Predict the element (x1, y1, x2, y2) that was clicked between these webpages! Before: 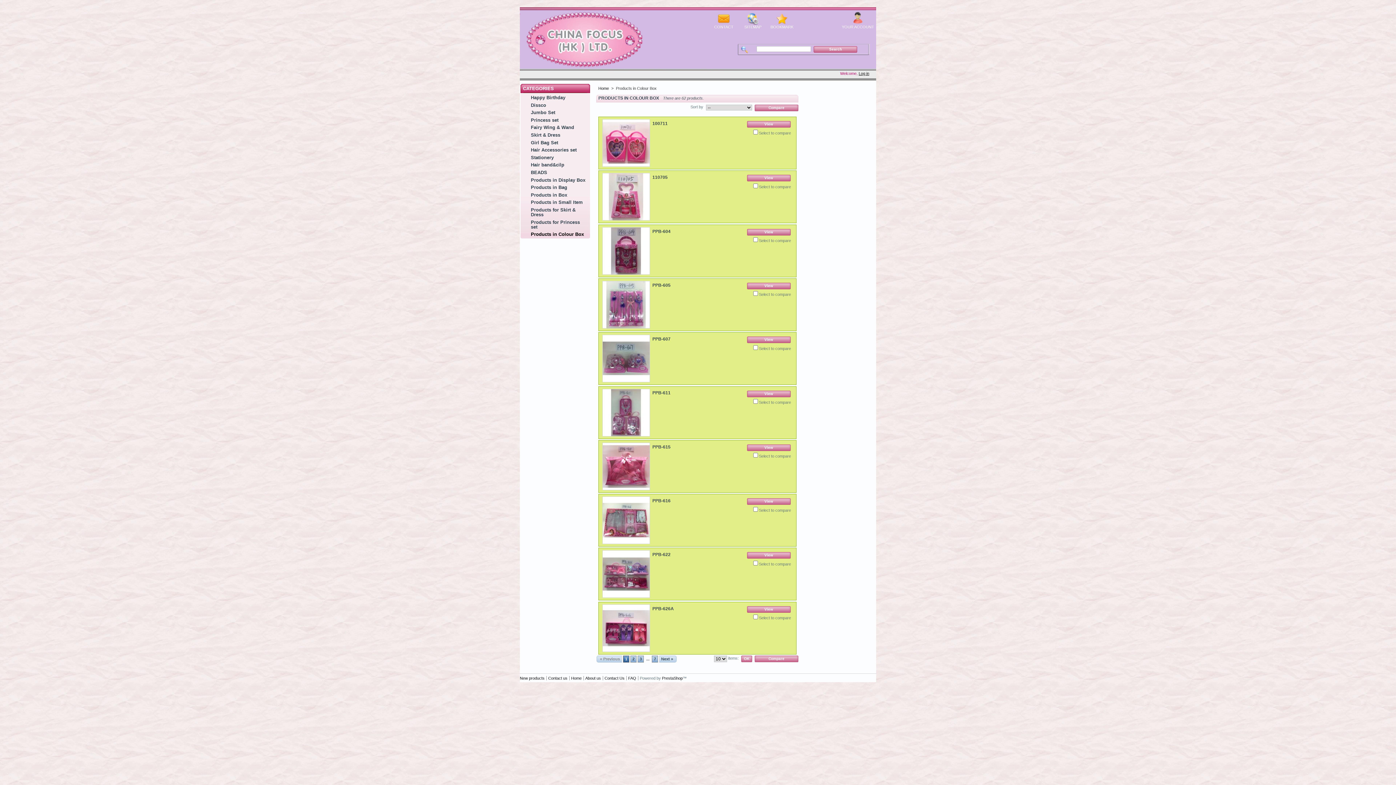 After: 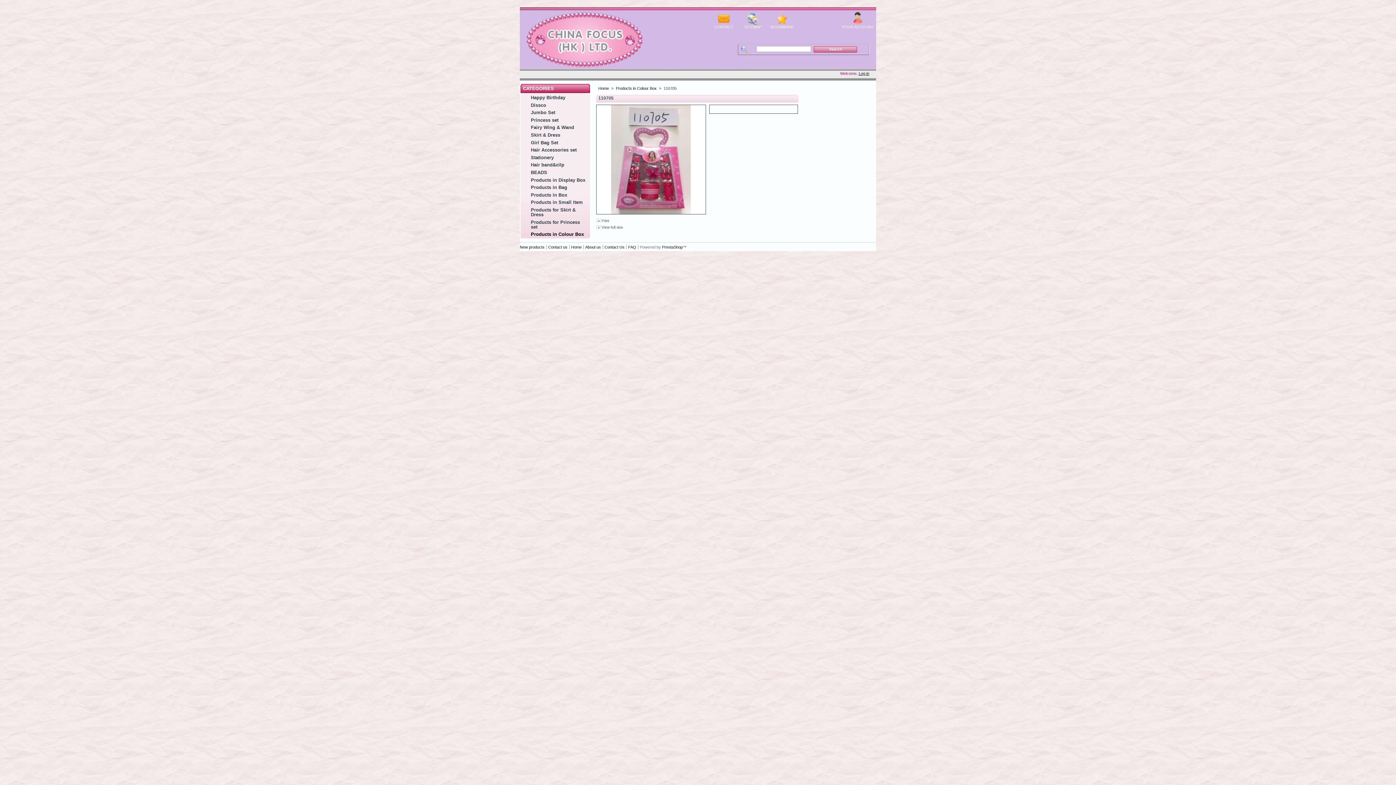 Action: bbox: (747, 175, 790, 181) label: View